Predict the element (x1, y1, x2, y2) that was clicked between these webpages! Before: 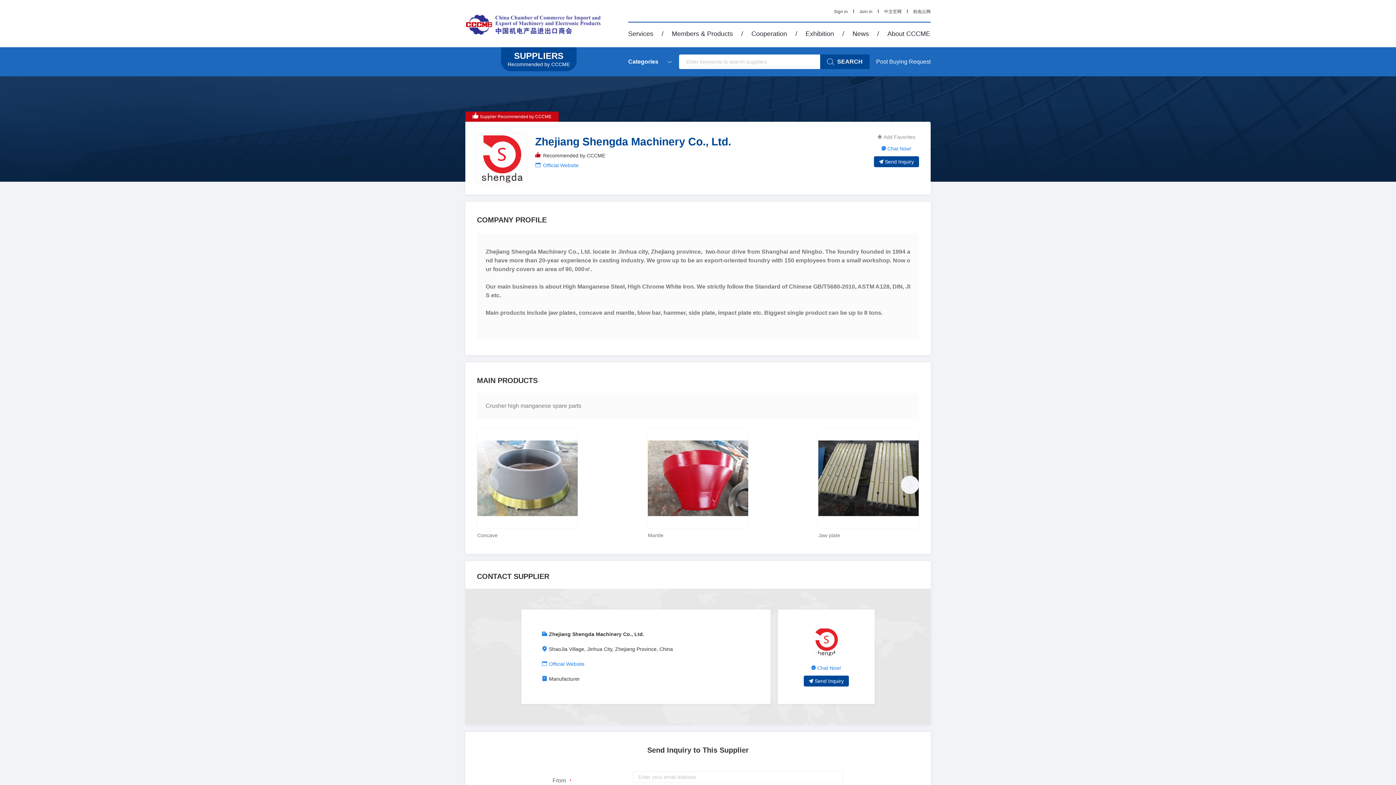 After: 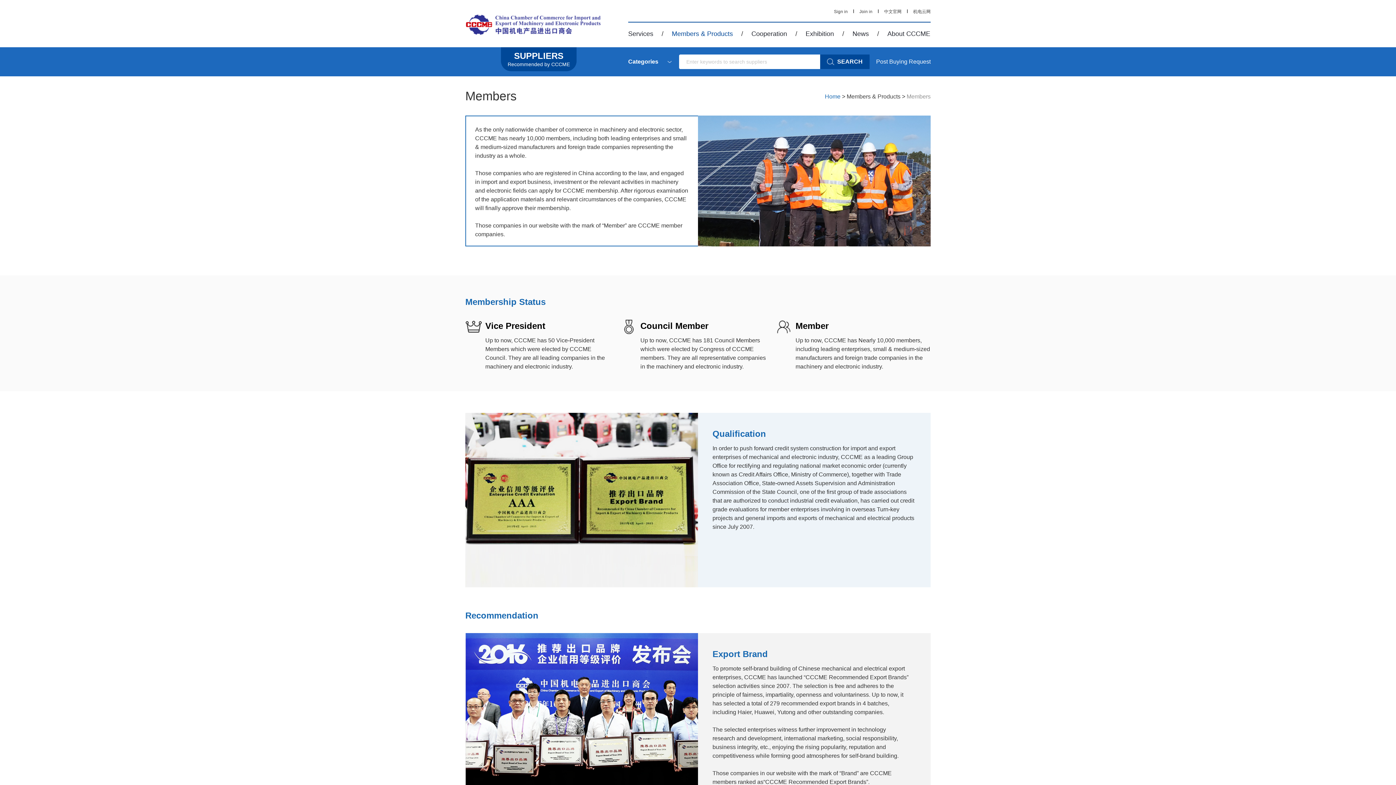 Action: bbox: (672, 30, 733, 37) label: Members & Products